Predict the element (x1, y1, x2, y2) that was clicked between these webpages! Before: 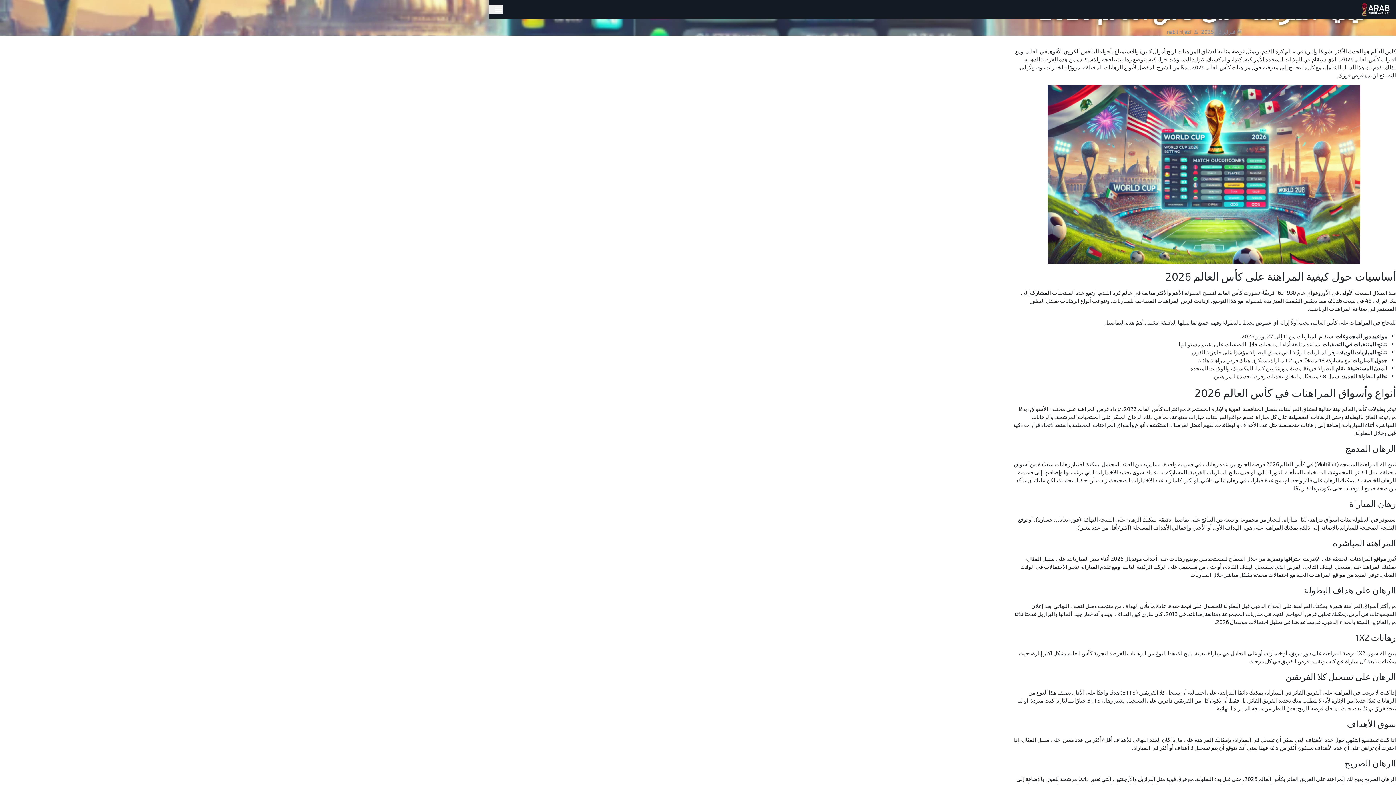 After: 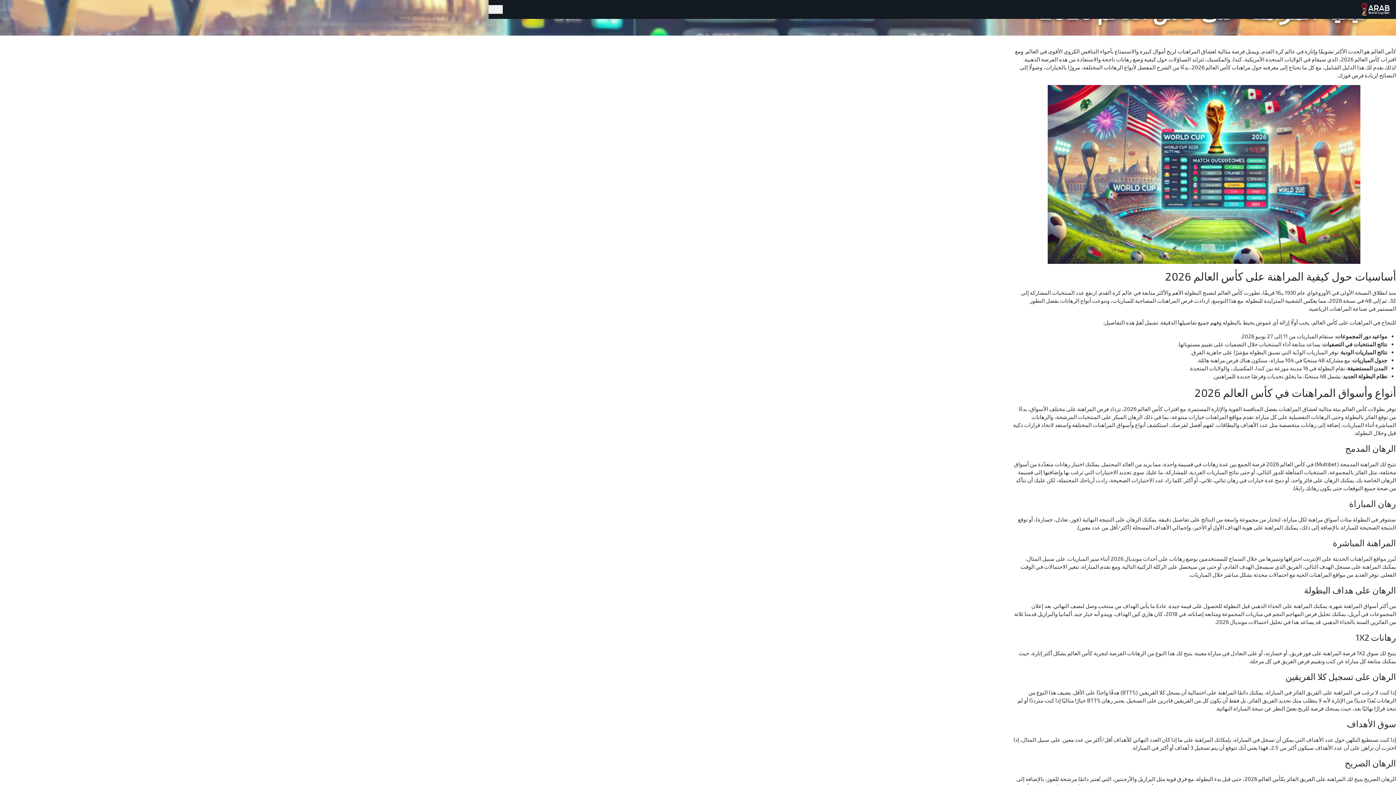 Action: bbox: (1201, 27, 1235, 35) label: فبراير 13, 2025